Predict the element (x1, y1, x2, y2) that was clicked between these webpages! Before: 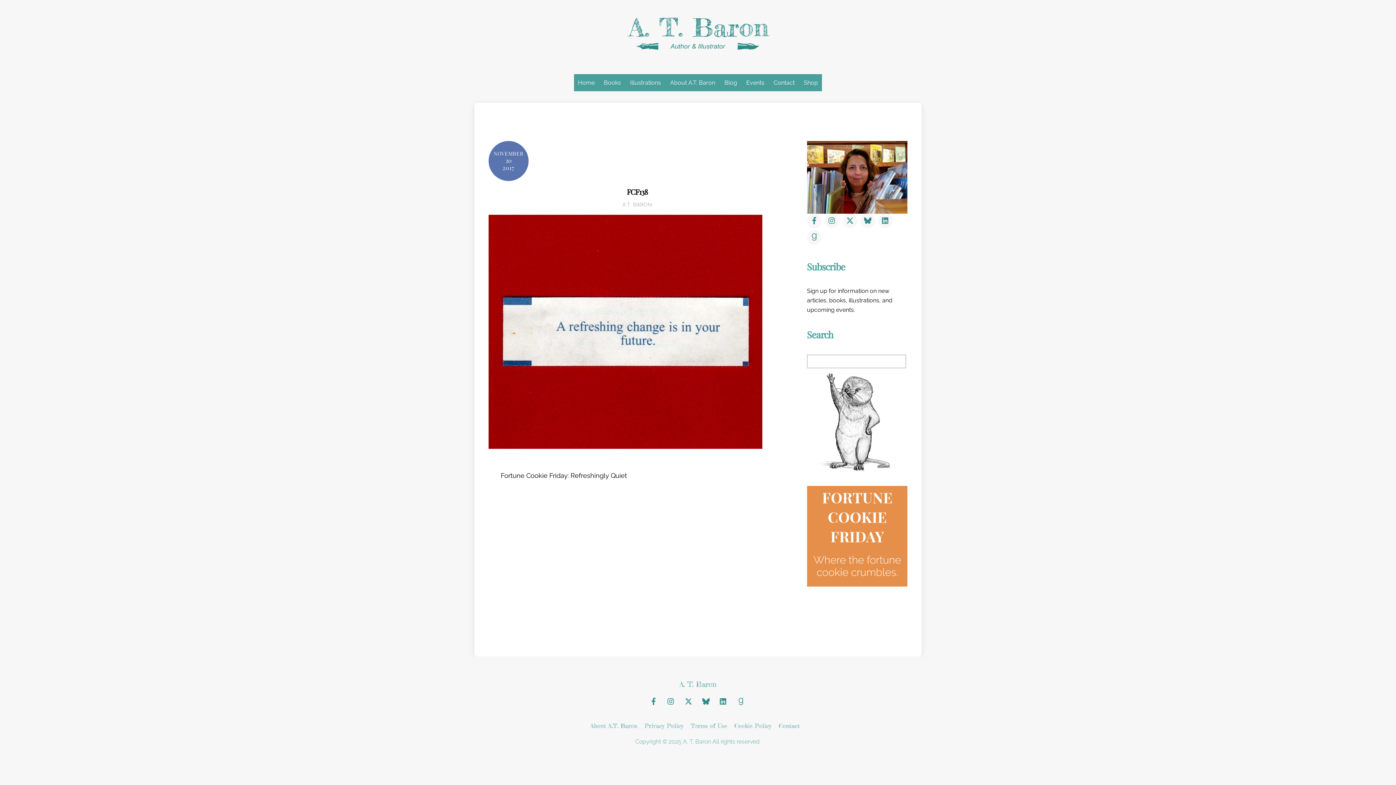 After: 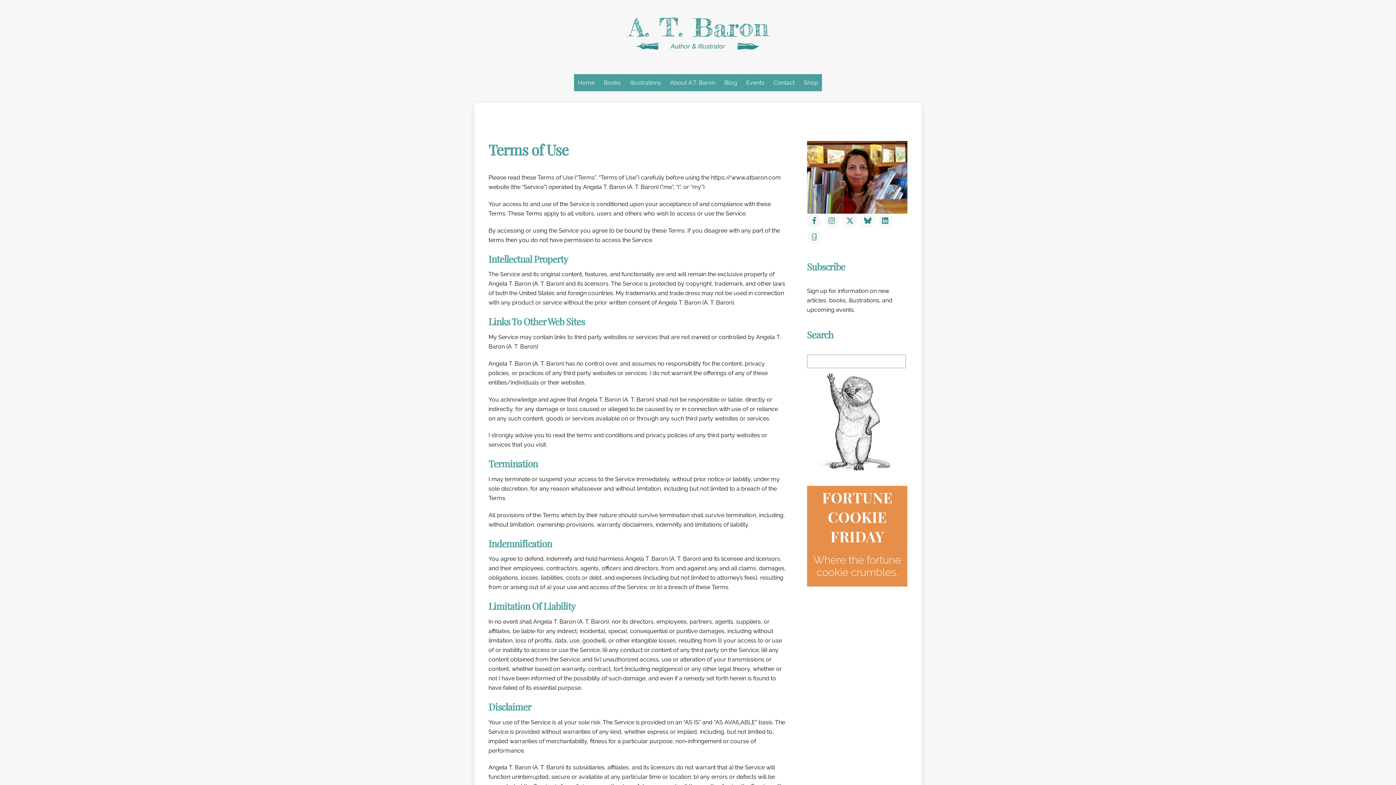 Action: label: Terms of Use bbox: (690, 722, 727, 729)